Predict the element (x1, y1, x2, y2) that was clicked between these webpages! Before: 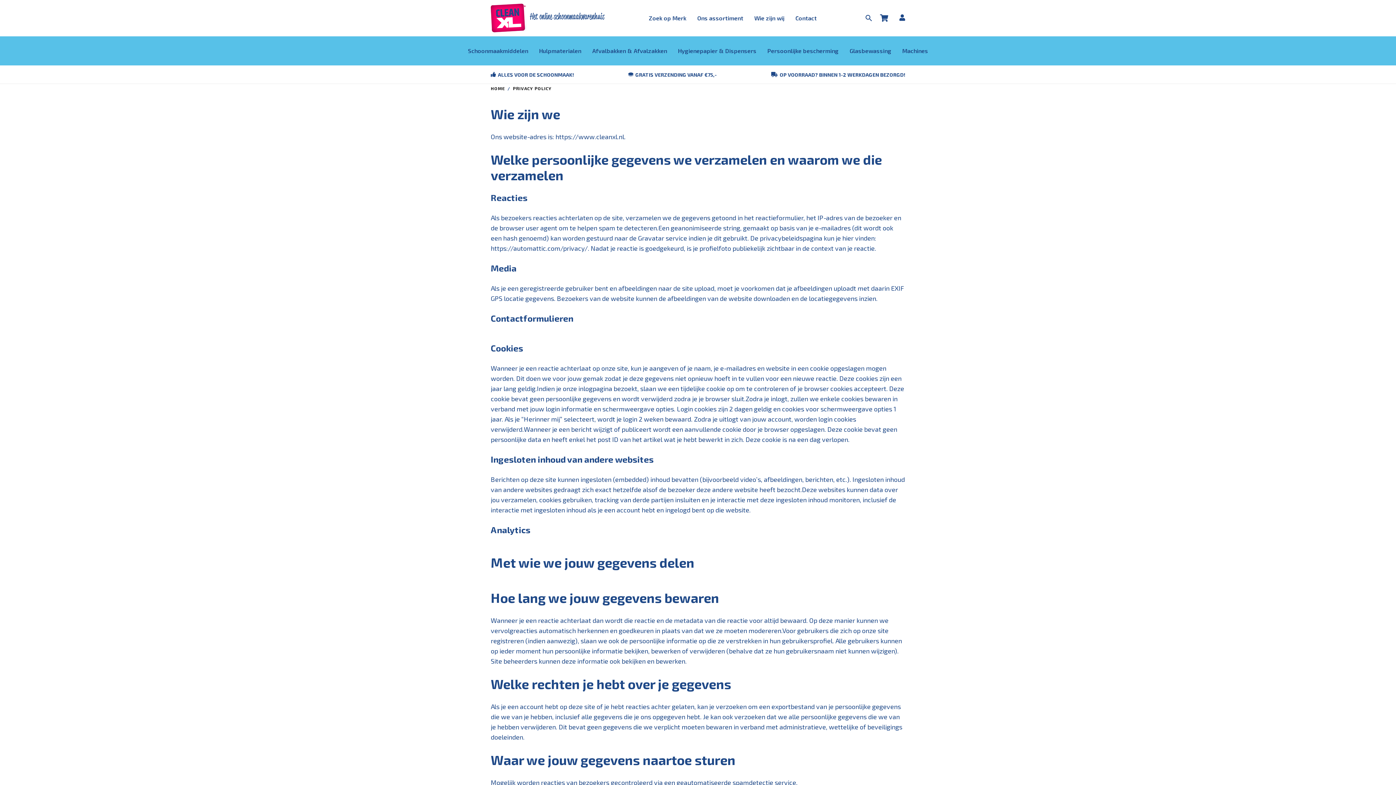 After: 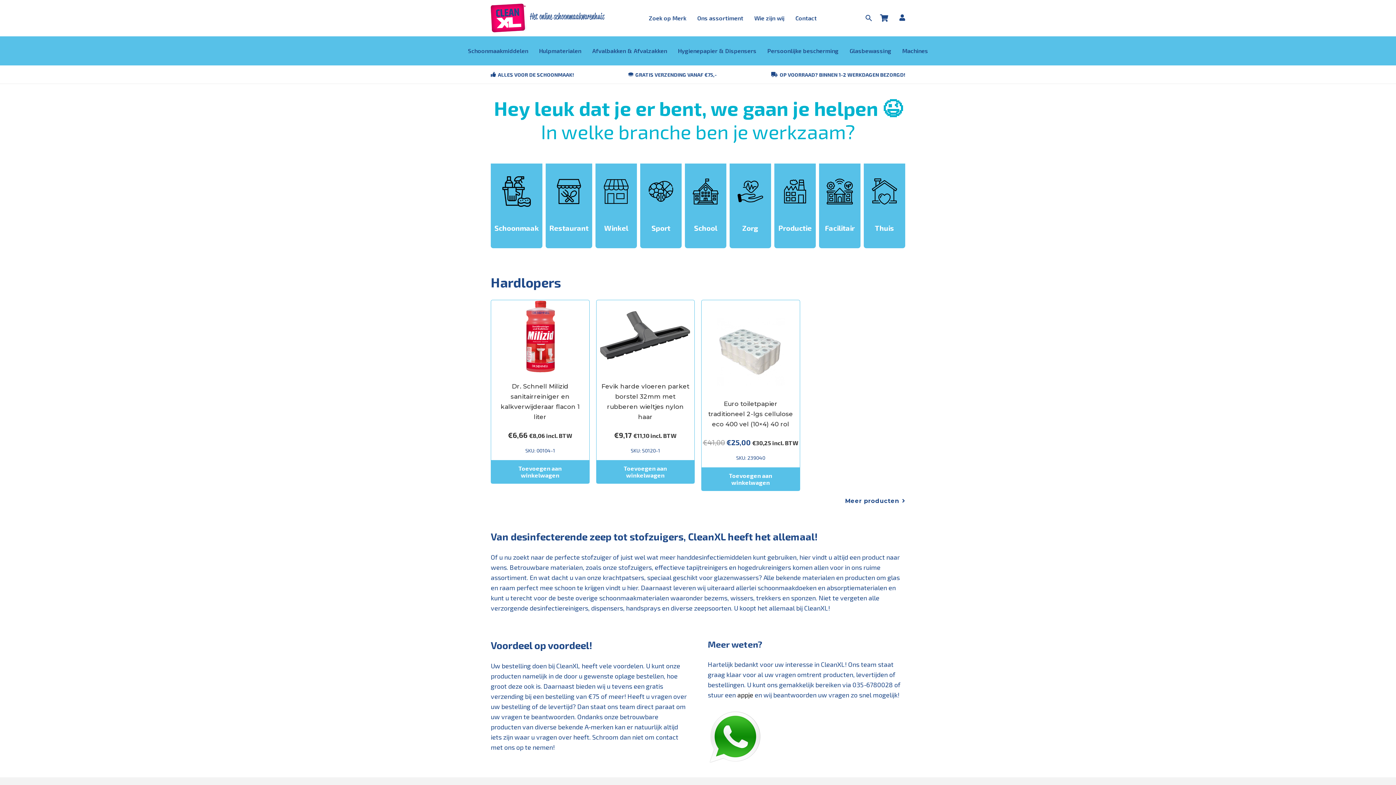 Action: bbox: (490, 85, 505, 90) label: HOME